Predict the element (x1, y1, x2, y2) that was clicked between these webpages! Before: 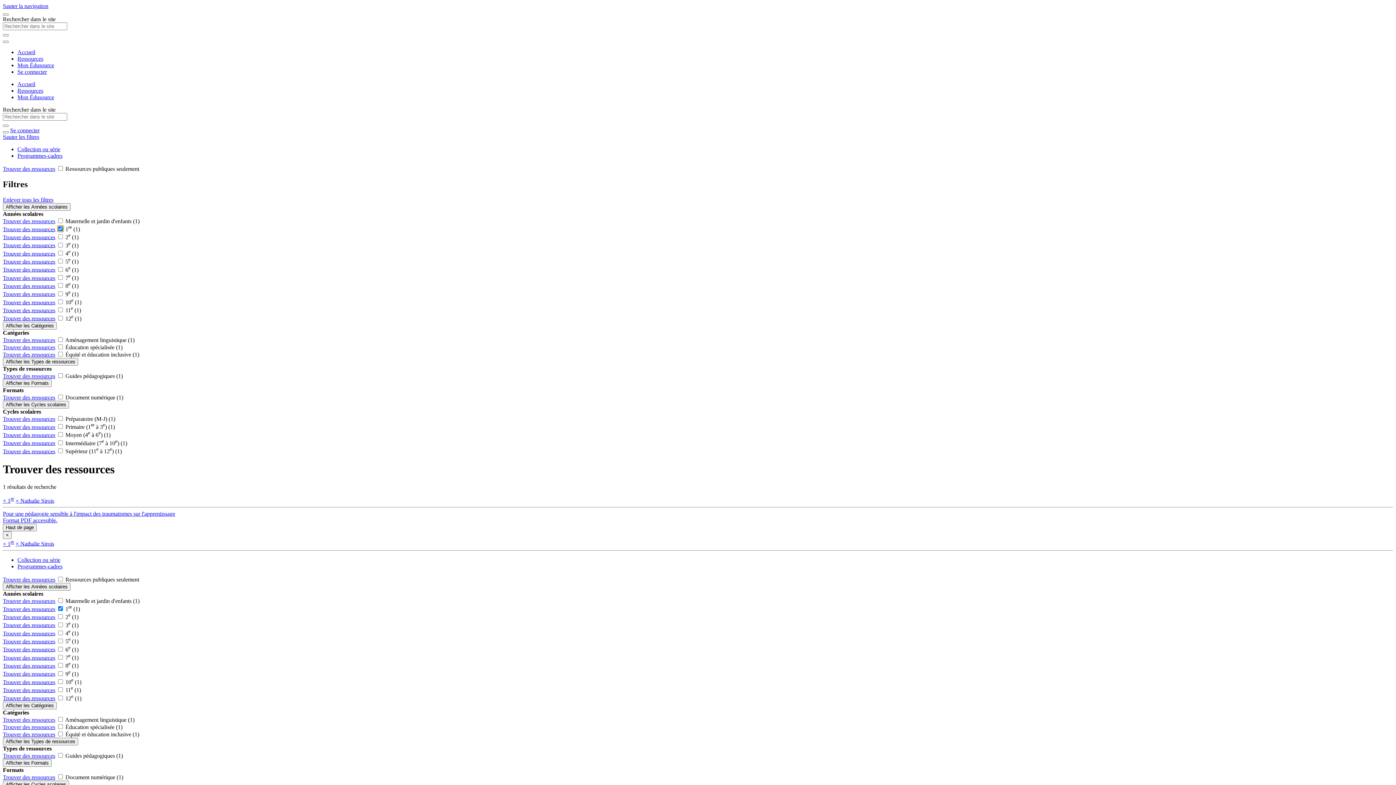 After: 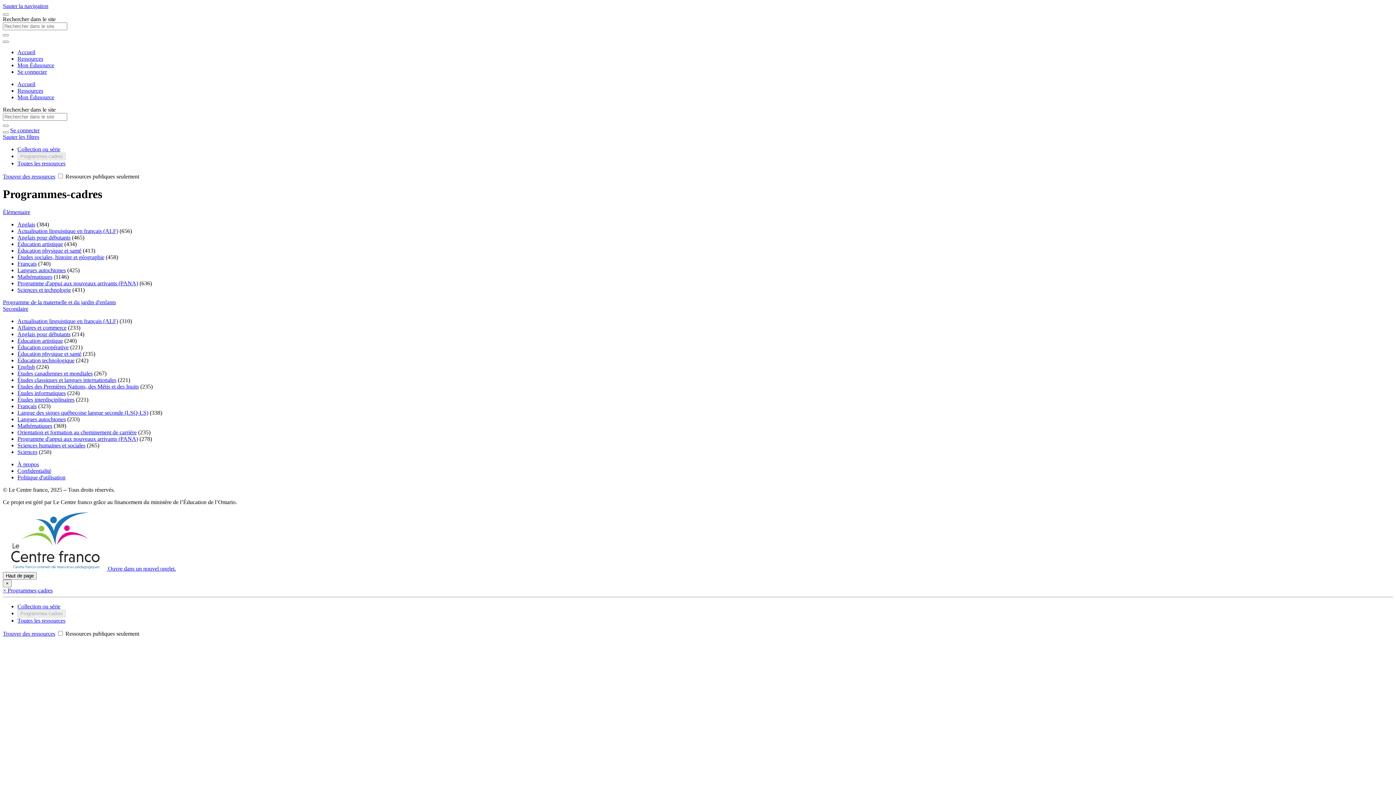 Action: bbox: (17, 563, 62, 569) label: Programmes-cadres